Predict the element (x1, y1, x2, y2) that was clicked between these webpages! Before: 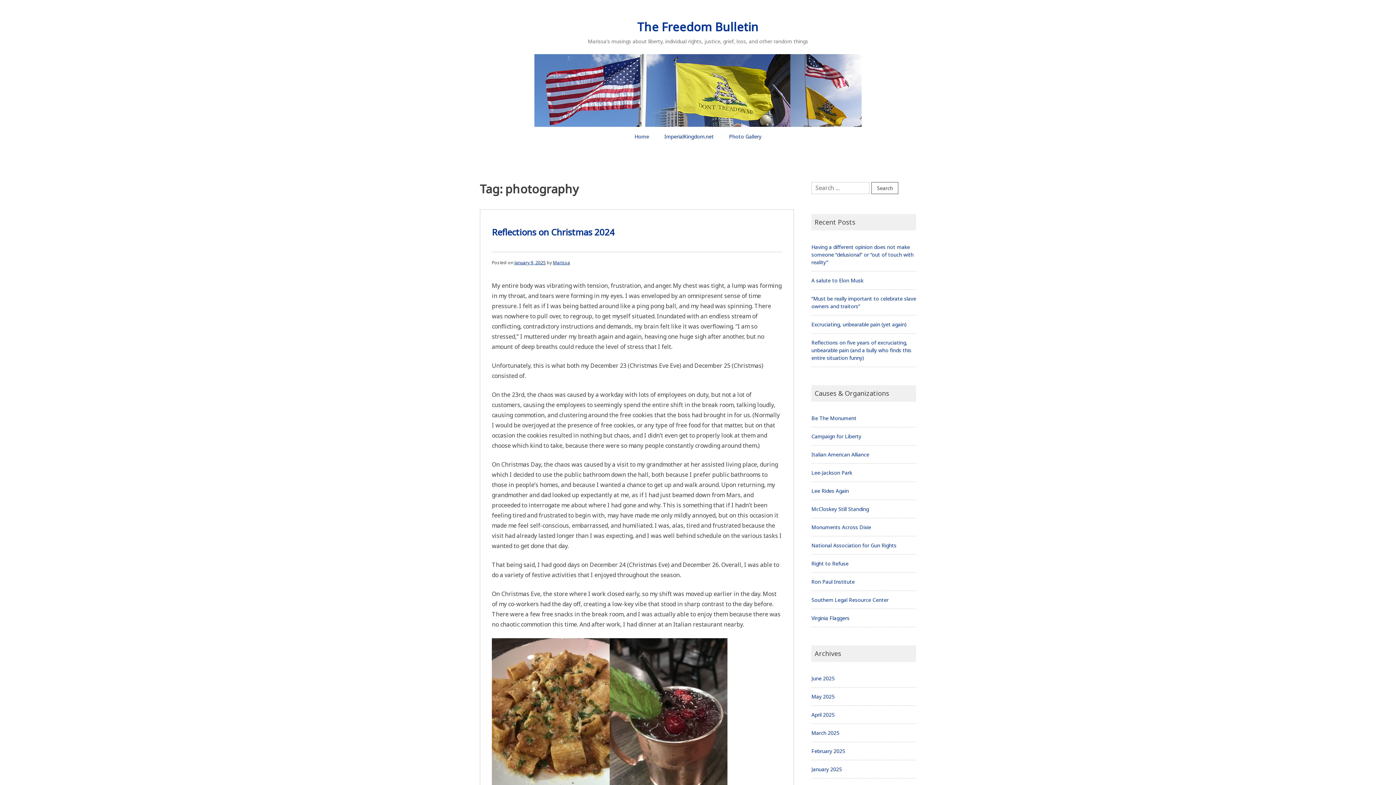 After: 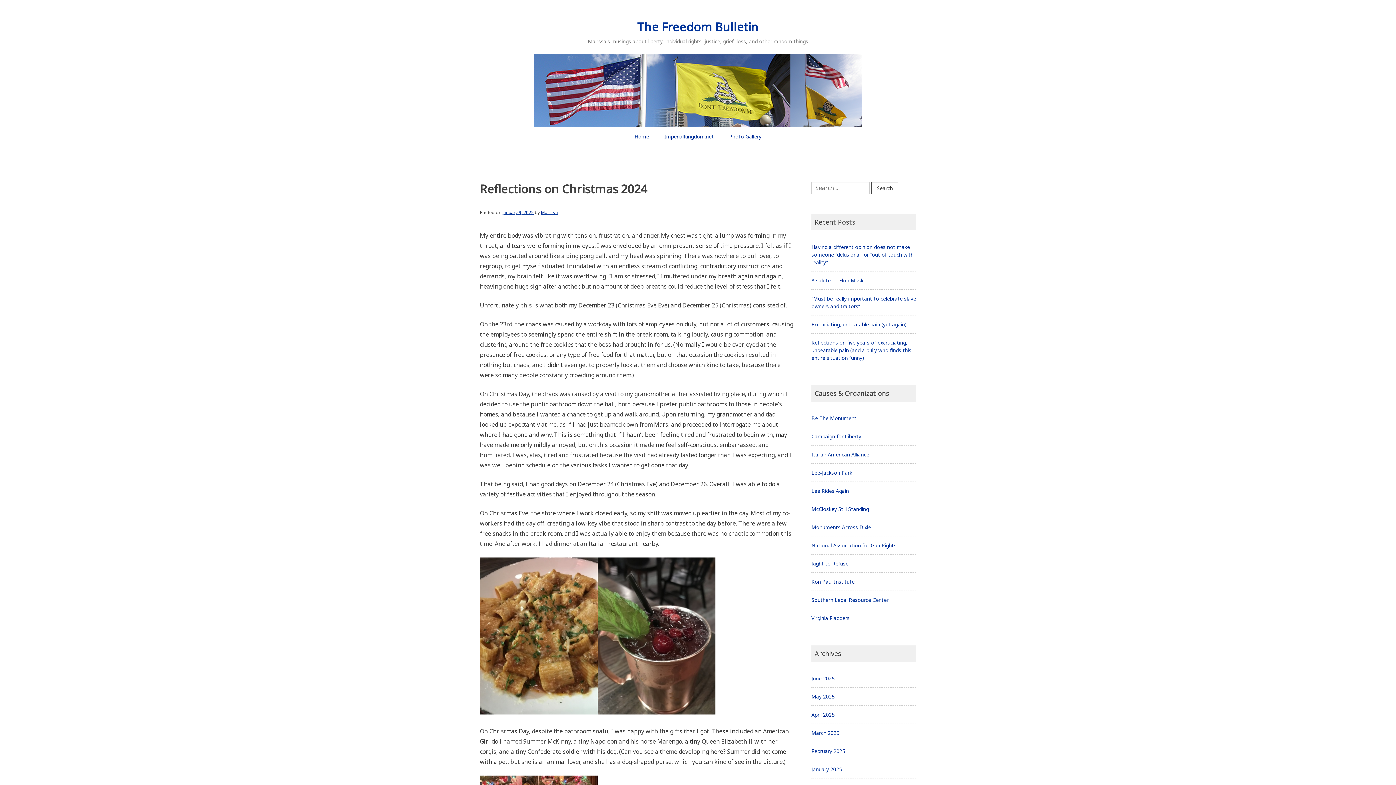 Action: label: January 9, 2025 bbox: (514, 259, 545, 265)